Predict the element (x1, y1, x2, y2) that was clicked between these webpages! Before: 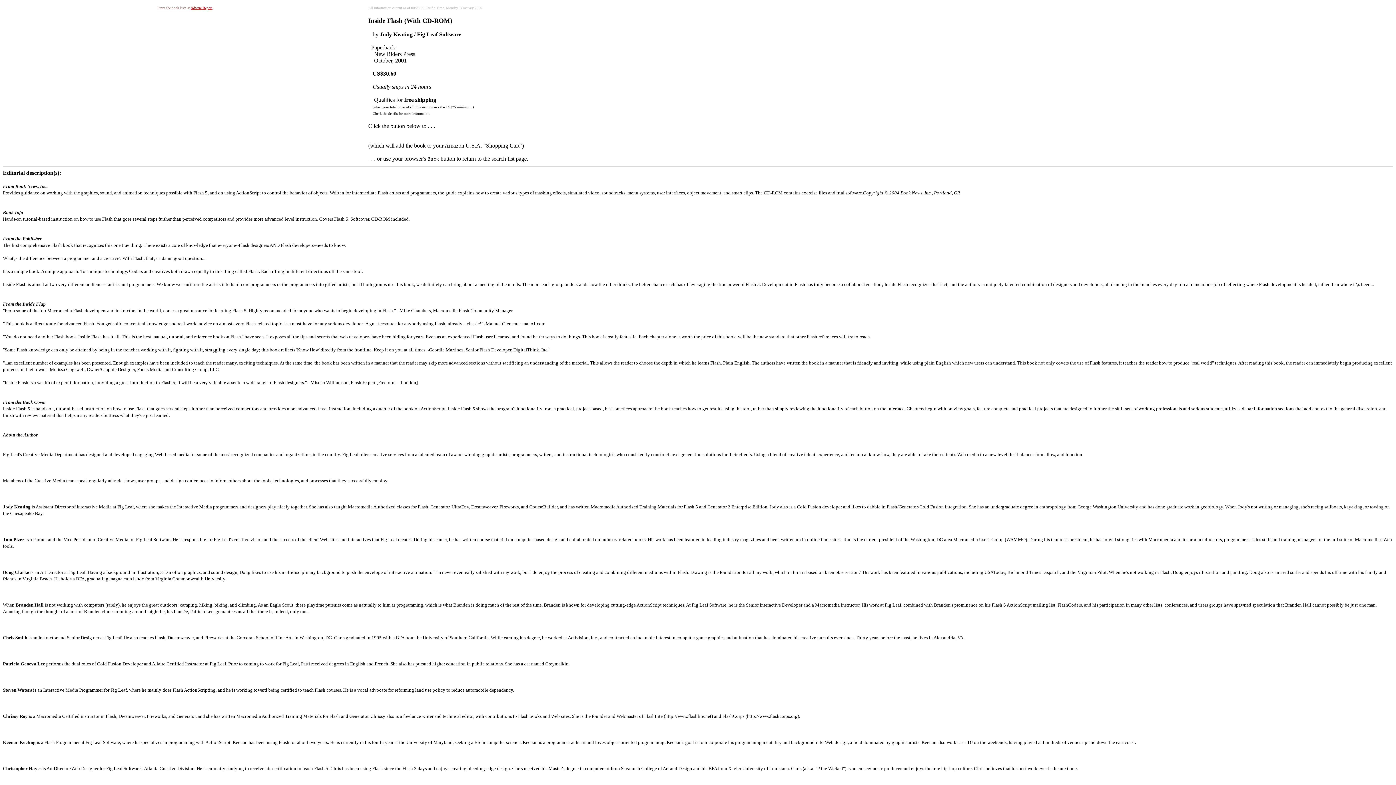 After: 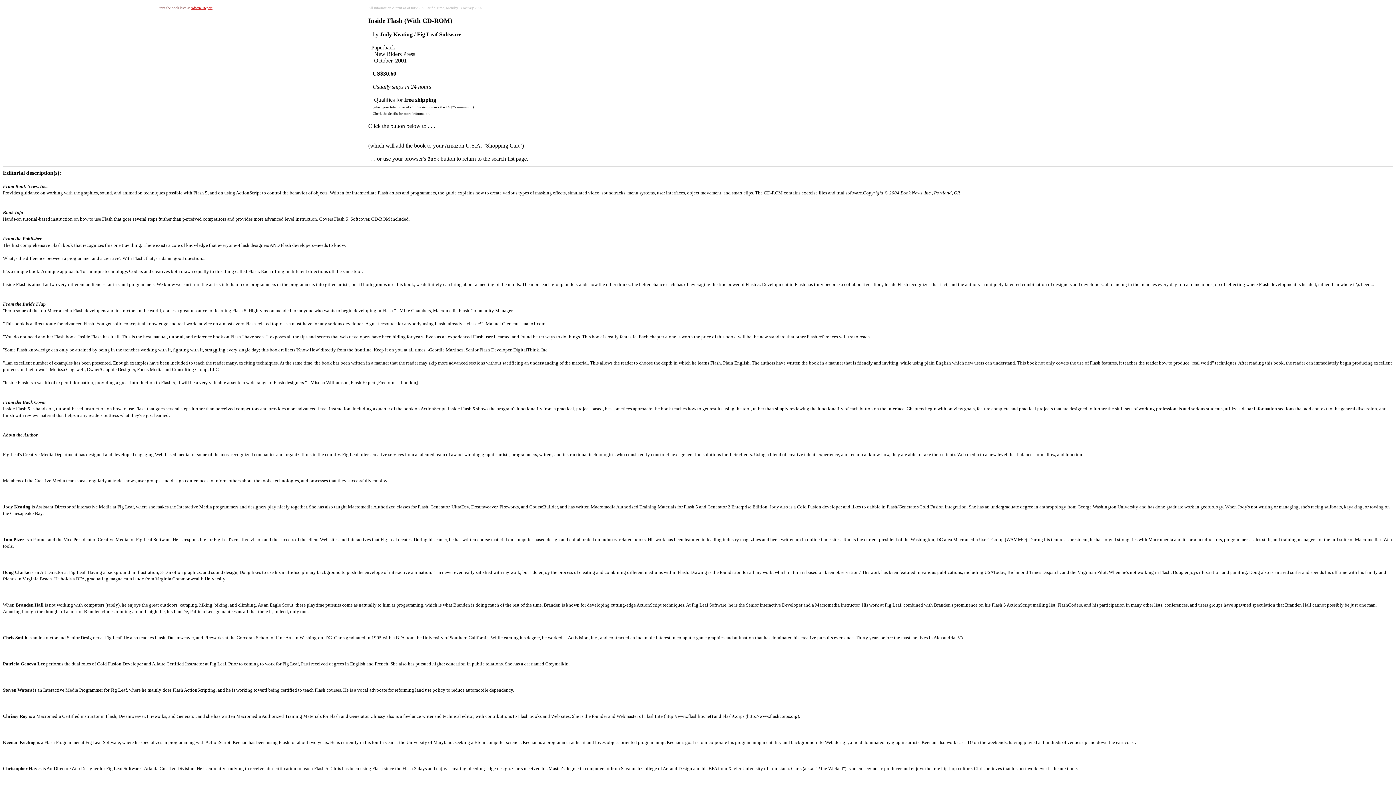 Action: bbox: (2, 399, 1386, 418) label: From the Back Cover
Inside Flash 5 is hands-on, tutorial-based instruction on how to use Flash that goes several steps further than perceived competitors and provides more advanced-level instruction, including a quarter of the book on ActionScript. Inside Flash 5 shows the program's functionality from a practical, project-based, best-practices approach; the book teaches how to get results using the tool, rather than simply reviewing the functionality of each button on the interface. Chapters begin with preview goals, feature complete and practical projects that are designed to further the skill-sets of working professionals and serious students, utilize sidebar information sections that add context to the general discussion, and finish with review material that helps many readers buttress what they've just learned.